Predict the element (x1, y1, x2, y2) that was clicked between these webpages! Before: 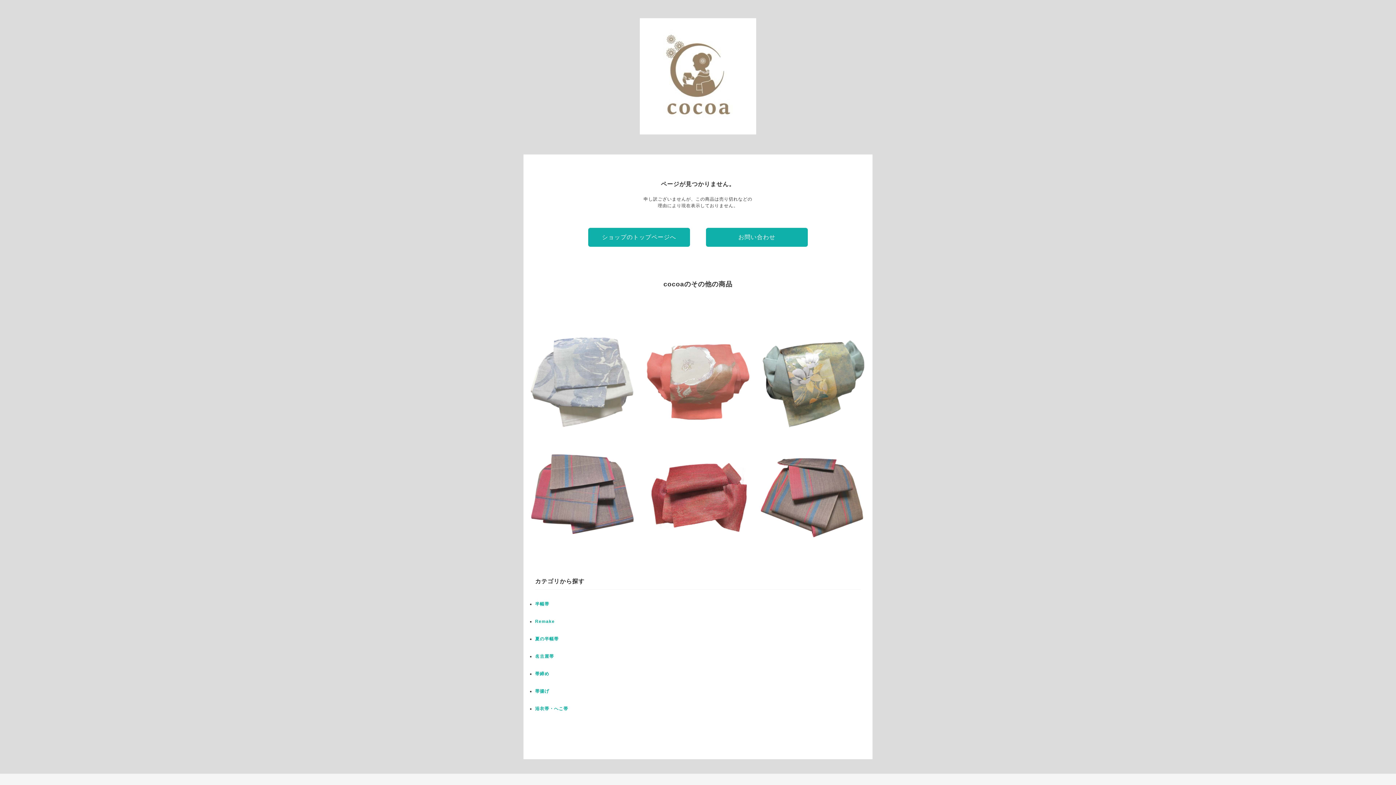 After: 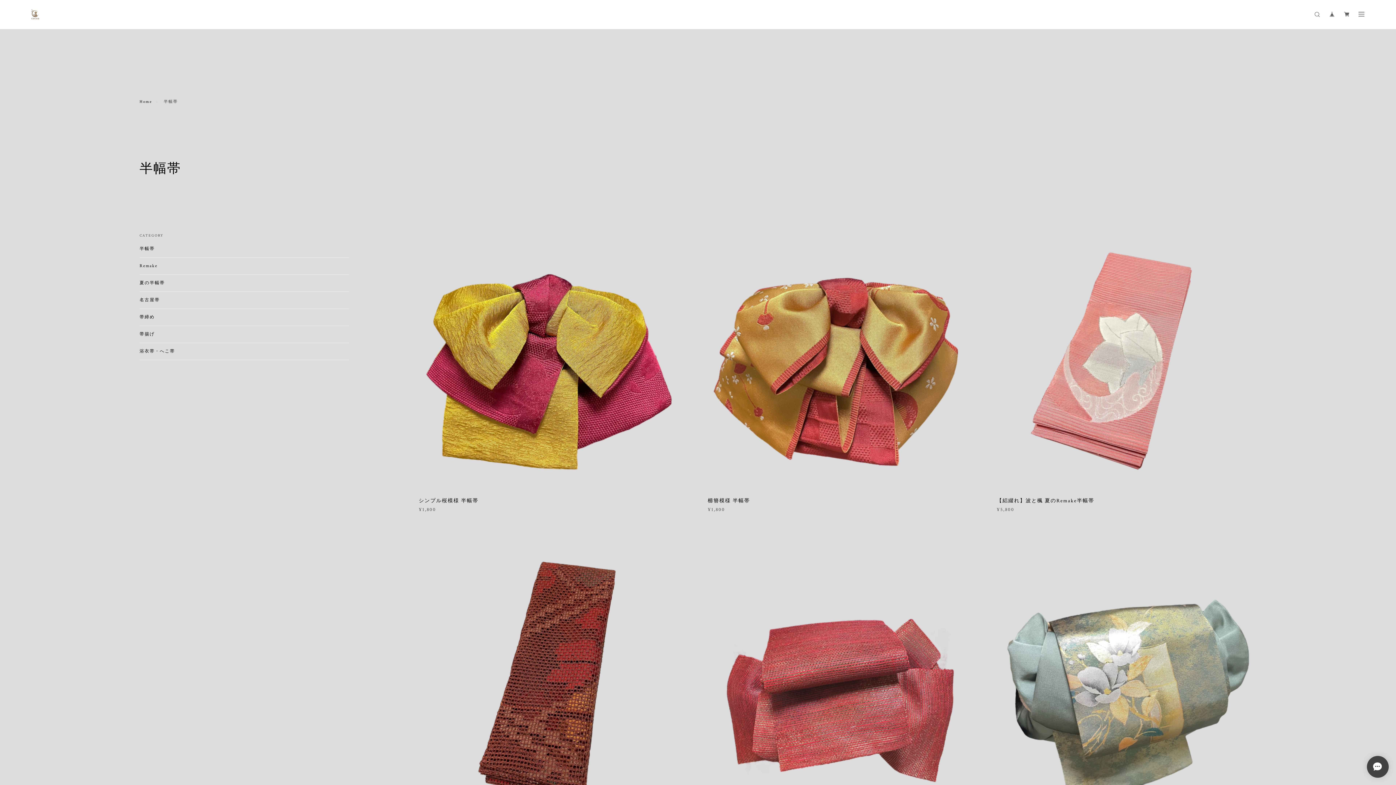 Action: label: 半幅帯 bbox: (535, 601, 549, 606)